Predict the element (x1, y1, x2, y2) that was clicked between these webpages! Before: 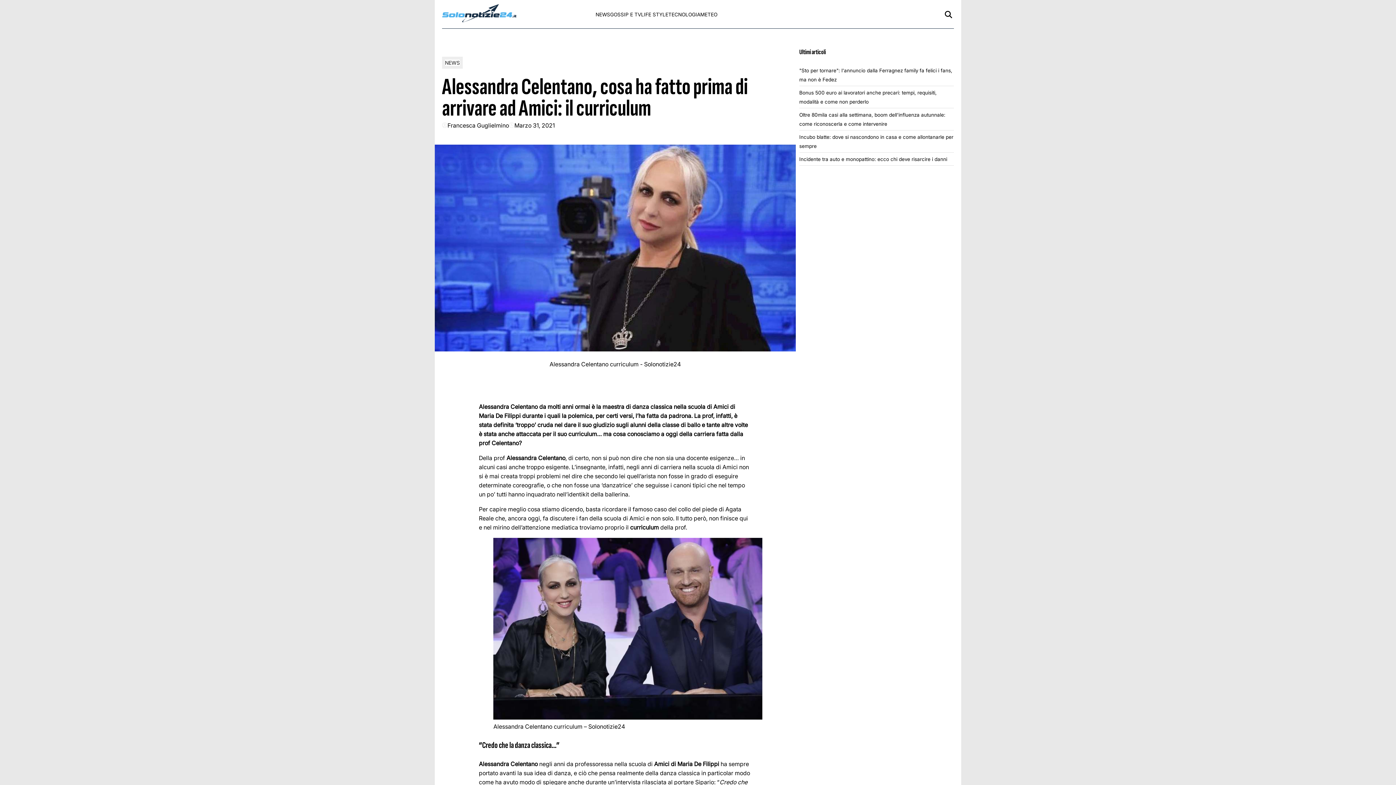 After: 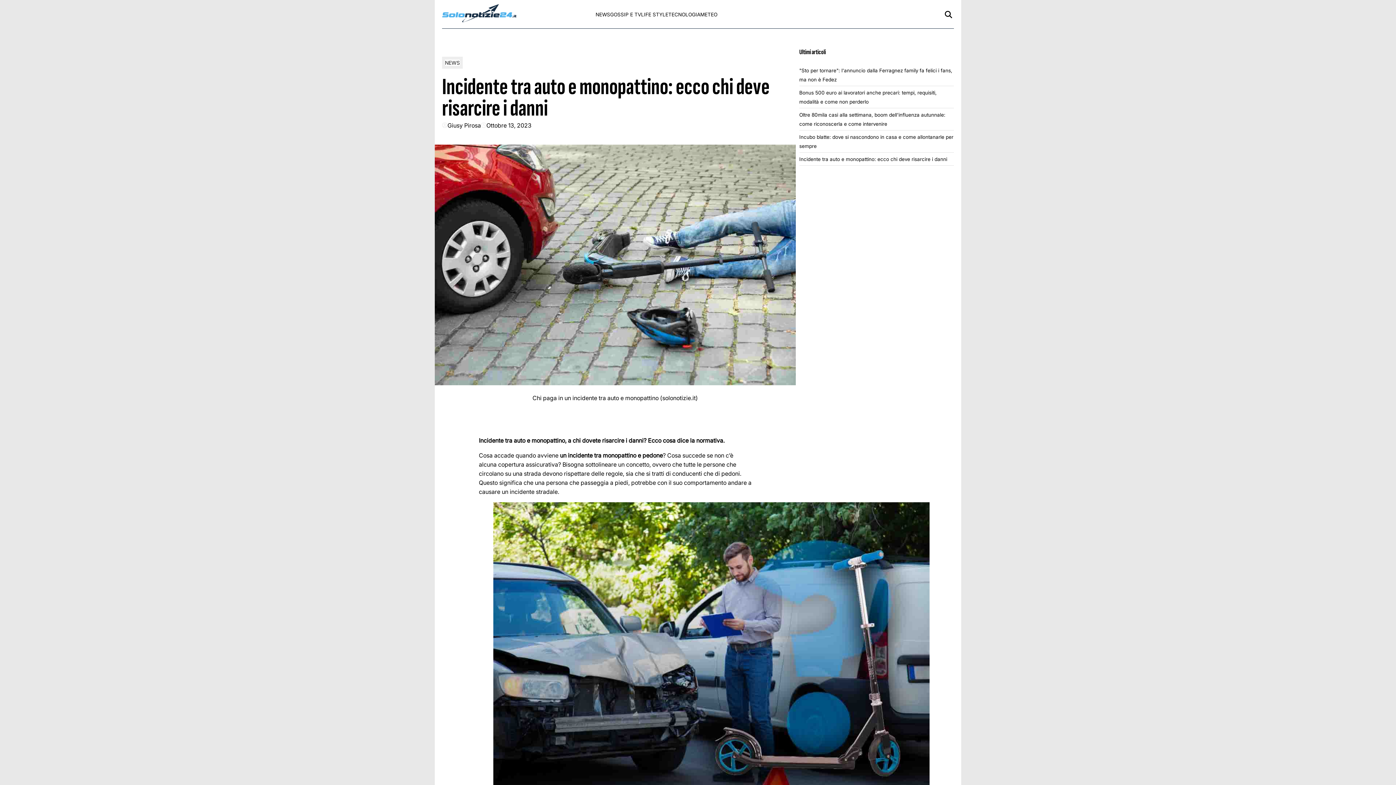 Action: bbox: (799, 156, 947, 162) label: Incidente tra auto e monopattino: ecco chi deve risarcire i danni